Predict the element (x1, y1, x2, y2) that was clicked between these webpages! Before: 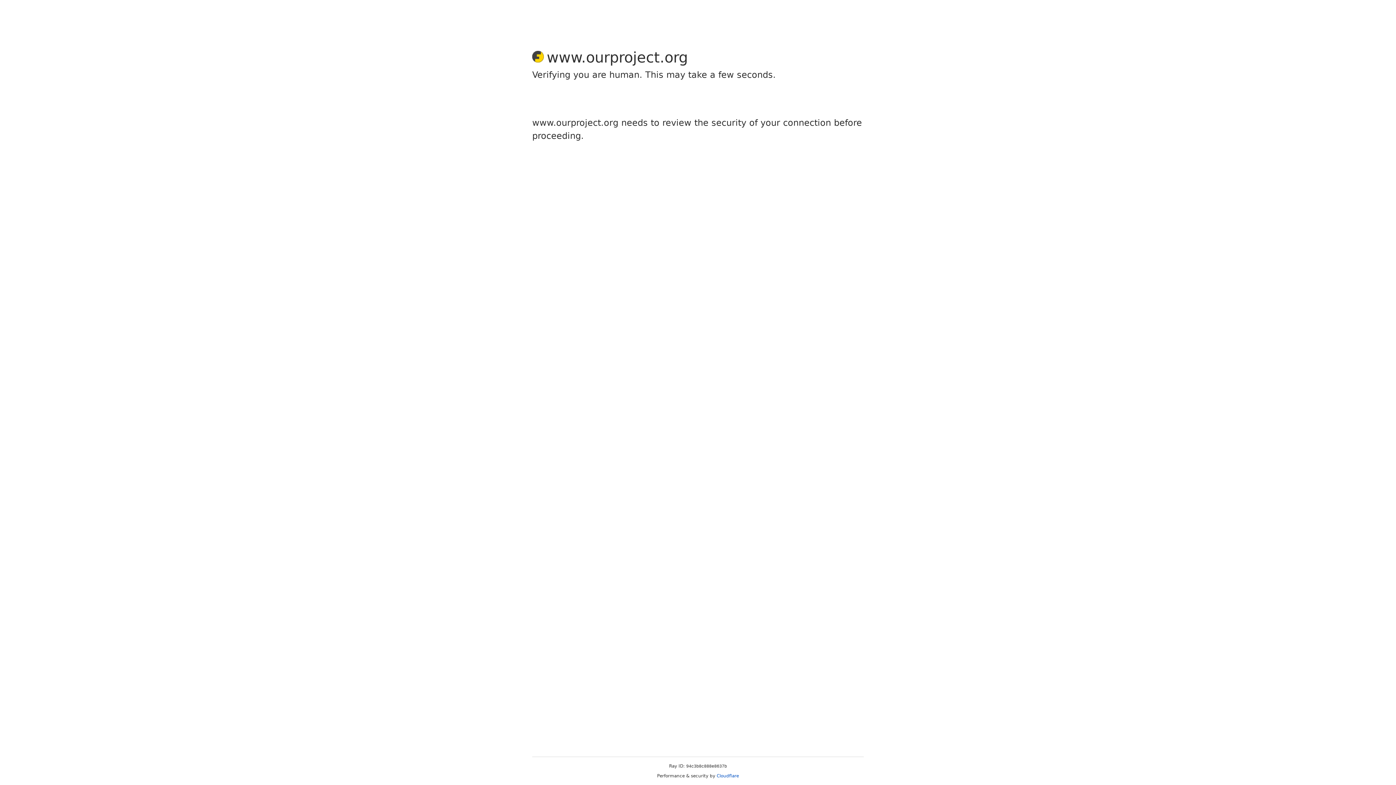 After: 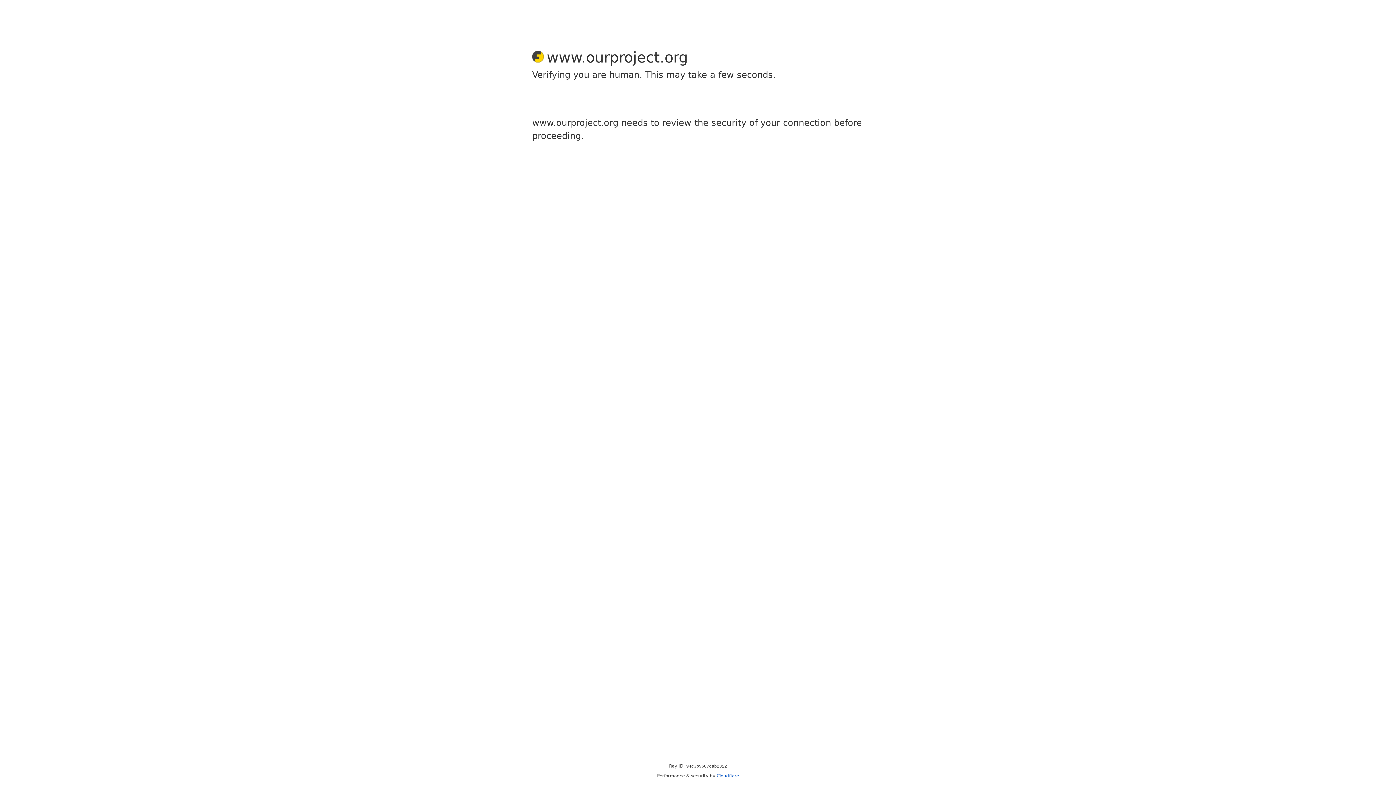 Action: bbox: (716, 773, 739, 778) label: Cloudflare